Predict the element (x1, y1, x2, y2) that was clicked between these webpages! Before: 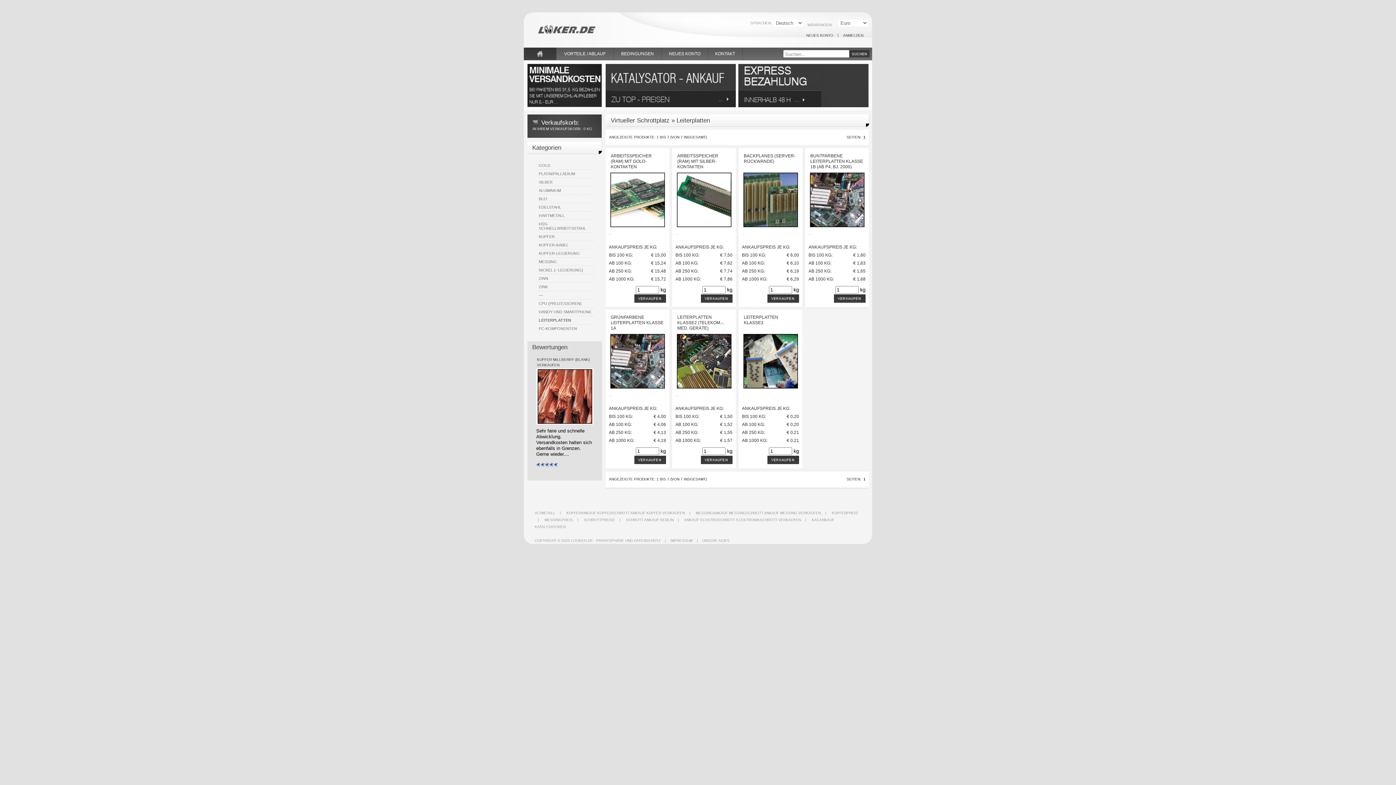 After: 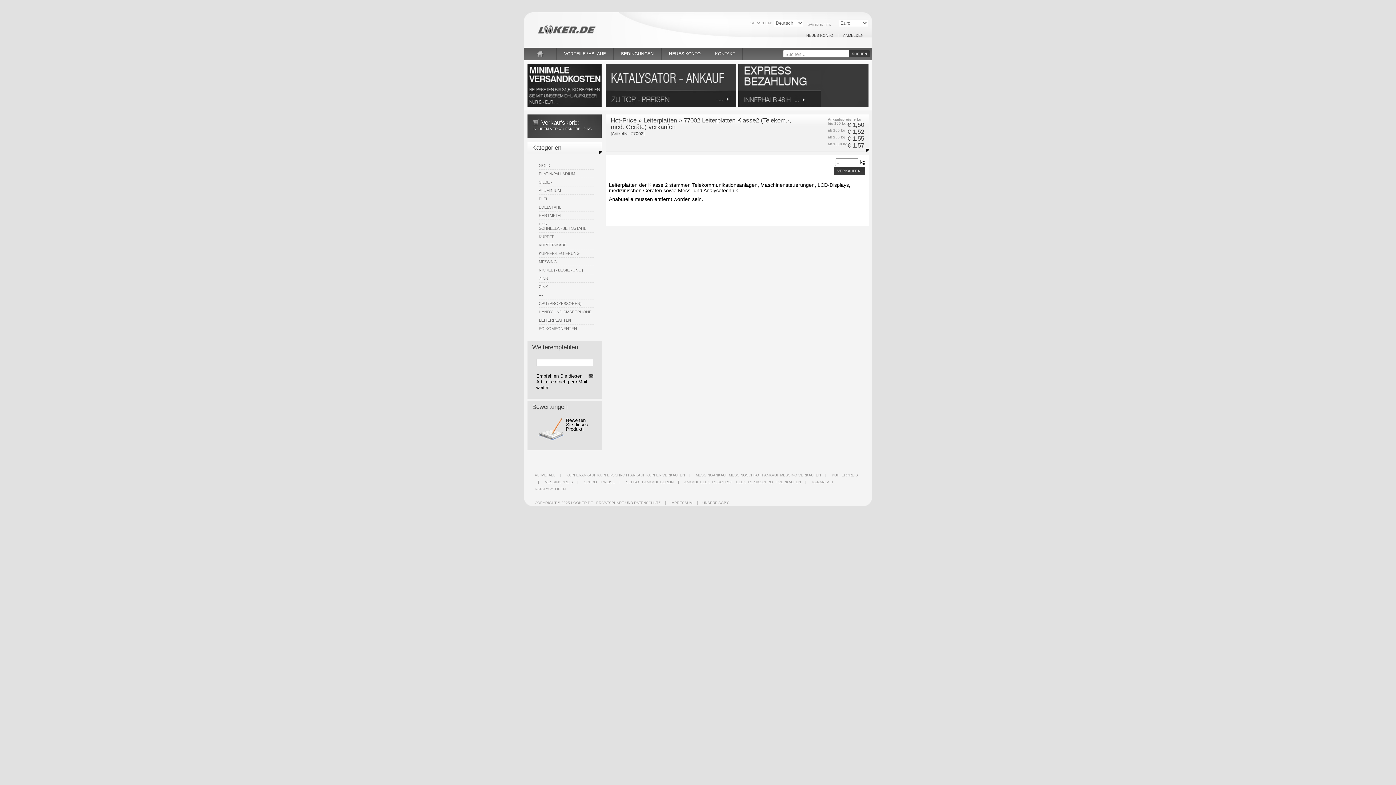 Action: label: LEITERPLATTEN KLASSE2 (TELEKOM.-, MED. GERÄTE) bbox: (677, 314, 724, 330)